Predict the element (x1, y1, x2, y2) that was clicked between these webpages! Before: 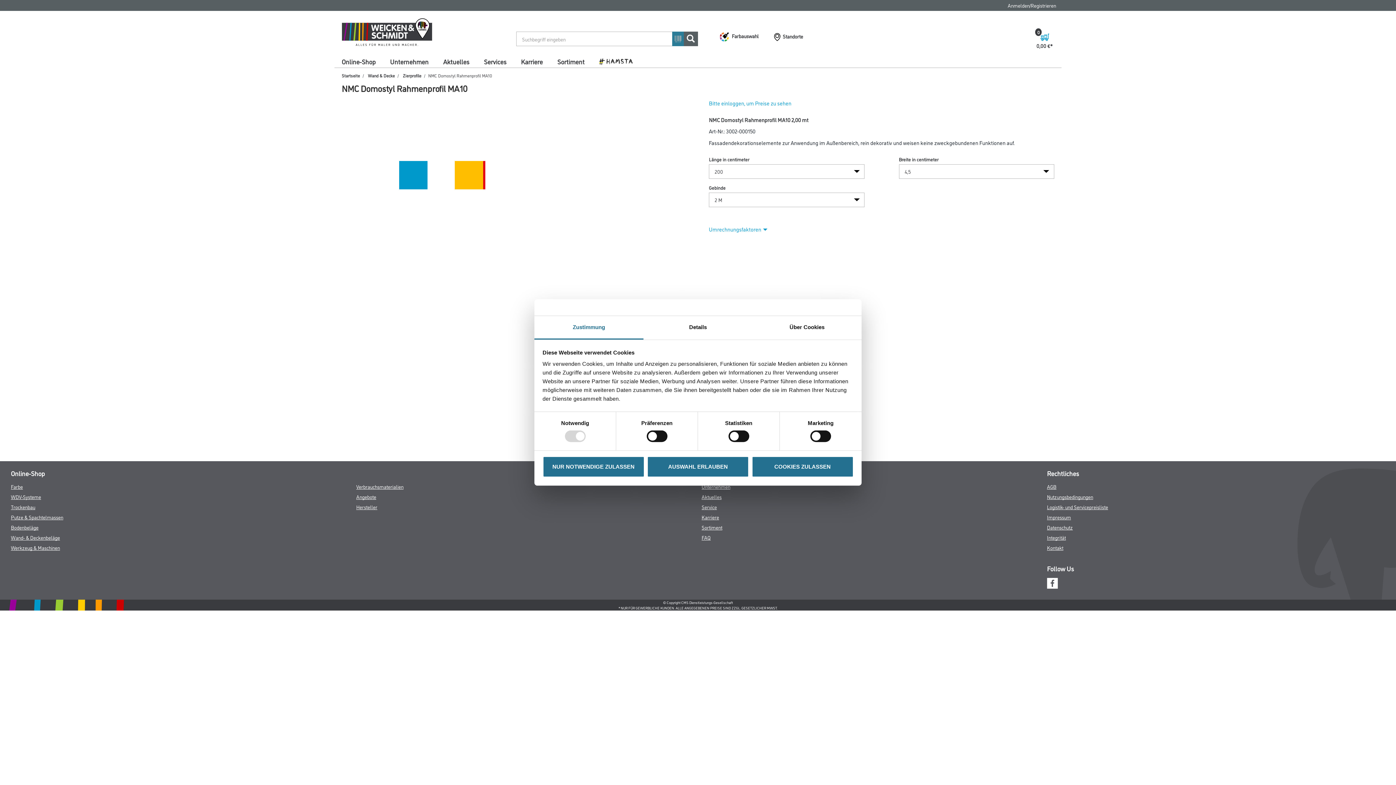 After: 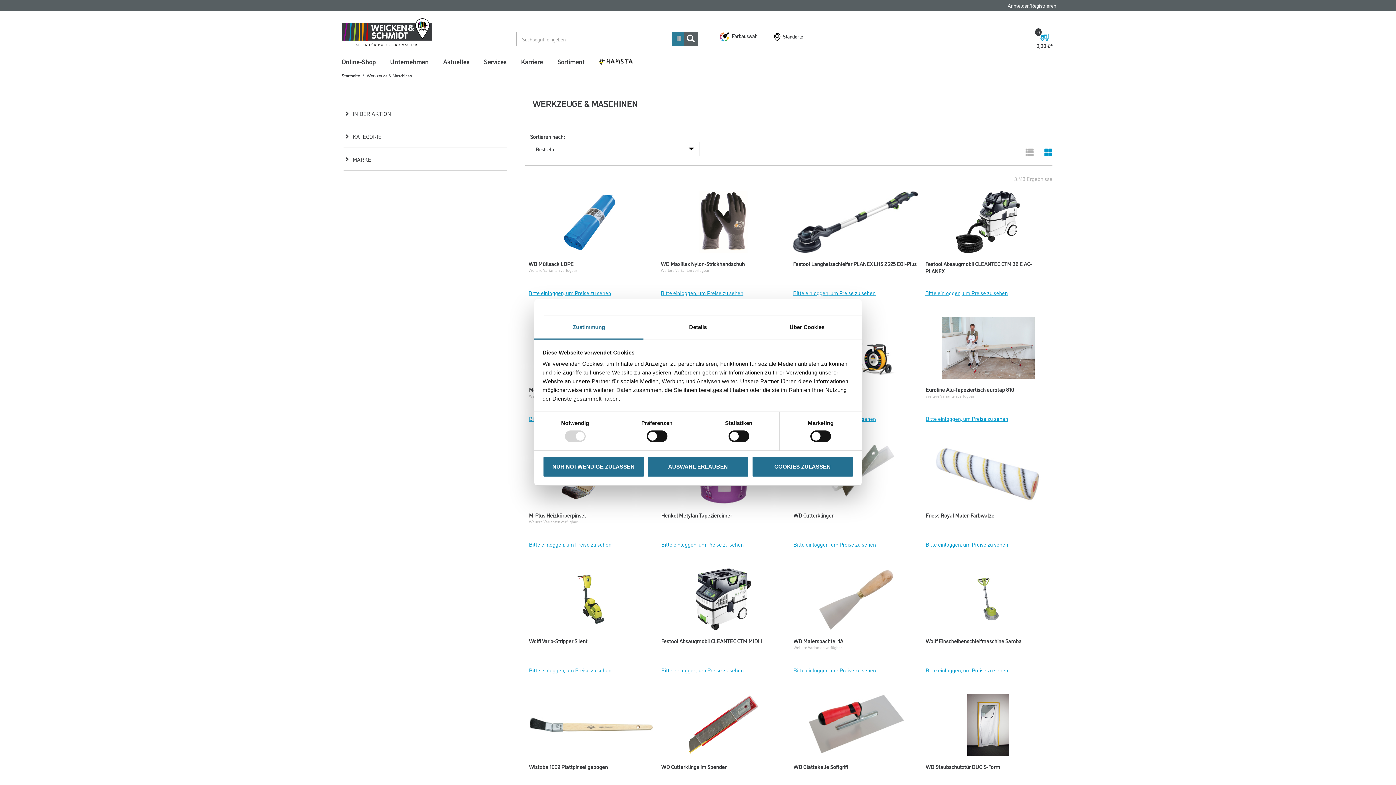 Action: bbox: (10, 544, 60, 551) label: Werkzeug & Maschinen